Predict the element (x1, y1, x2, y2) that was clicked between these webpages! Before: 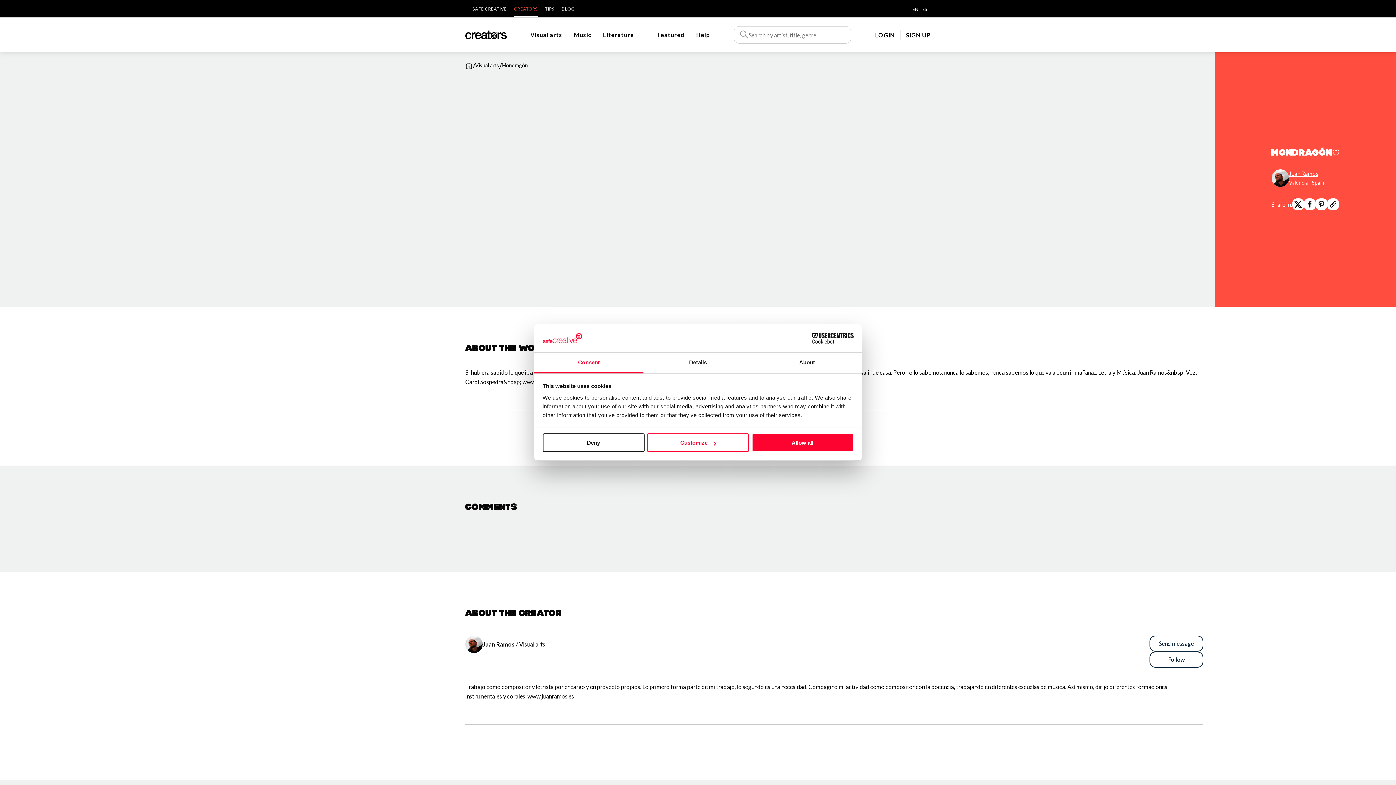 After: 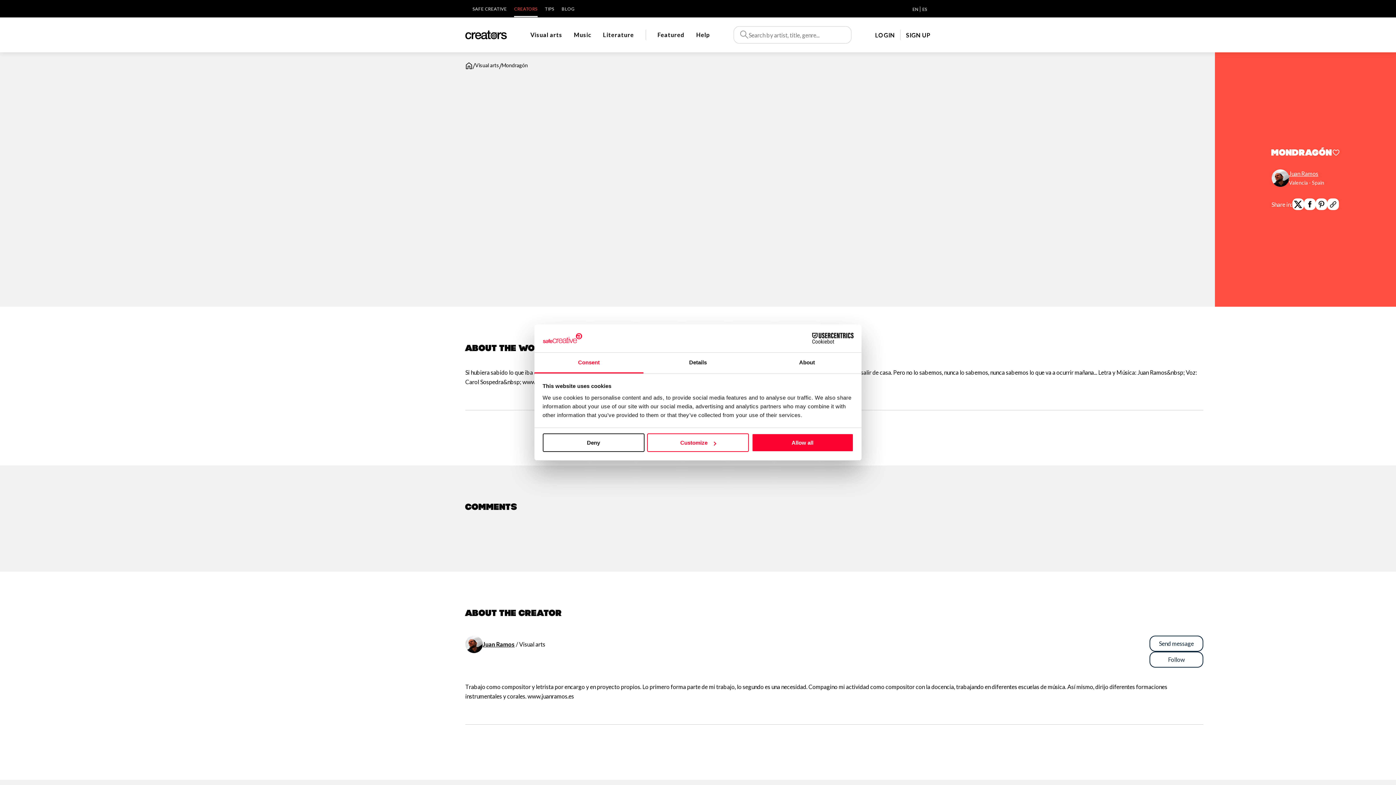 Action: bbox: (1304, 198, 1315, 210)